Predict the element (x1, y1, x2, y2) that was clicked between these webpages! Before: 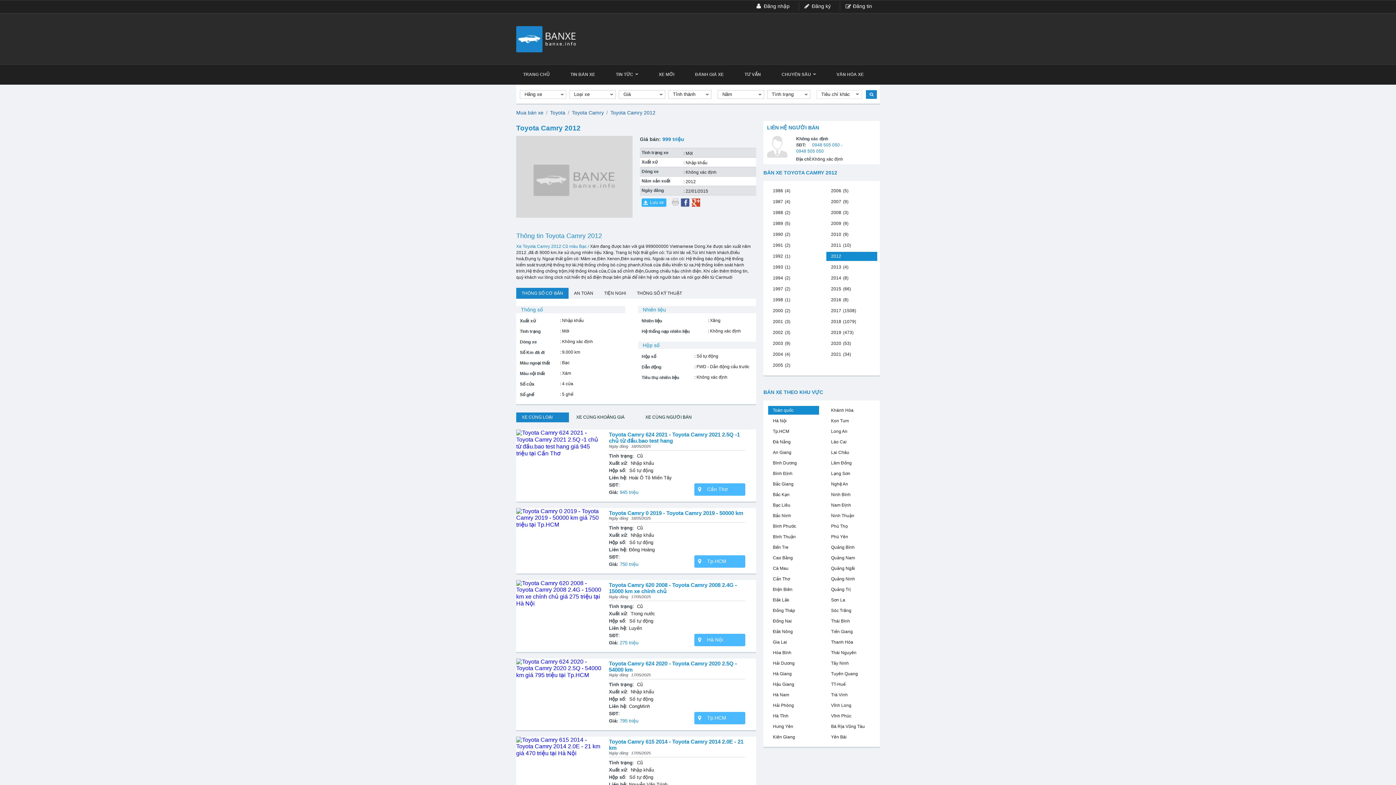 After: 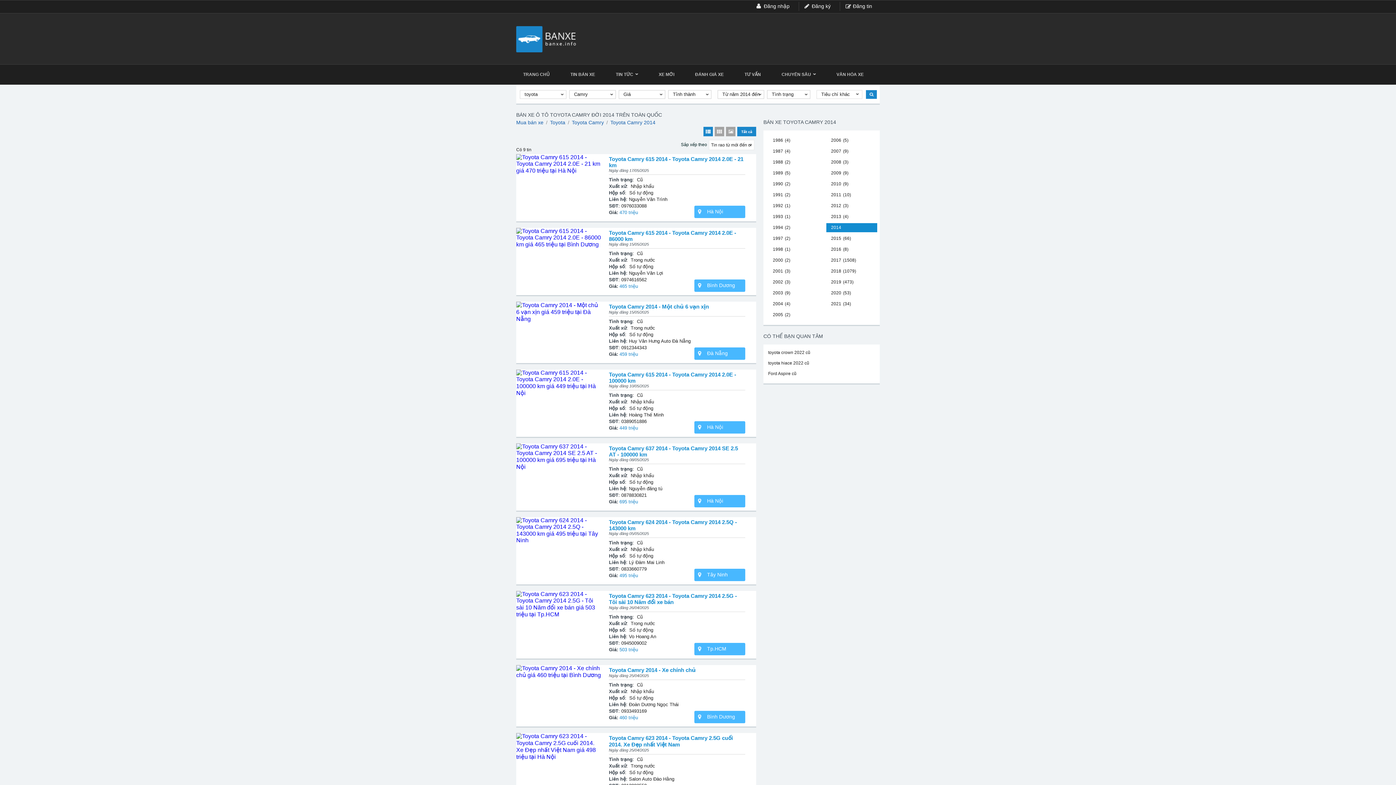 Action: label: 2014 bbox: (826, 273, 843, 282)